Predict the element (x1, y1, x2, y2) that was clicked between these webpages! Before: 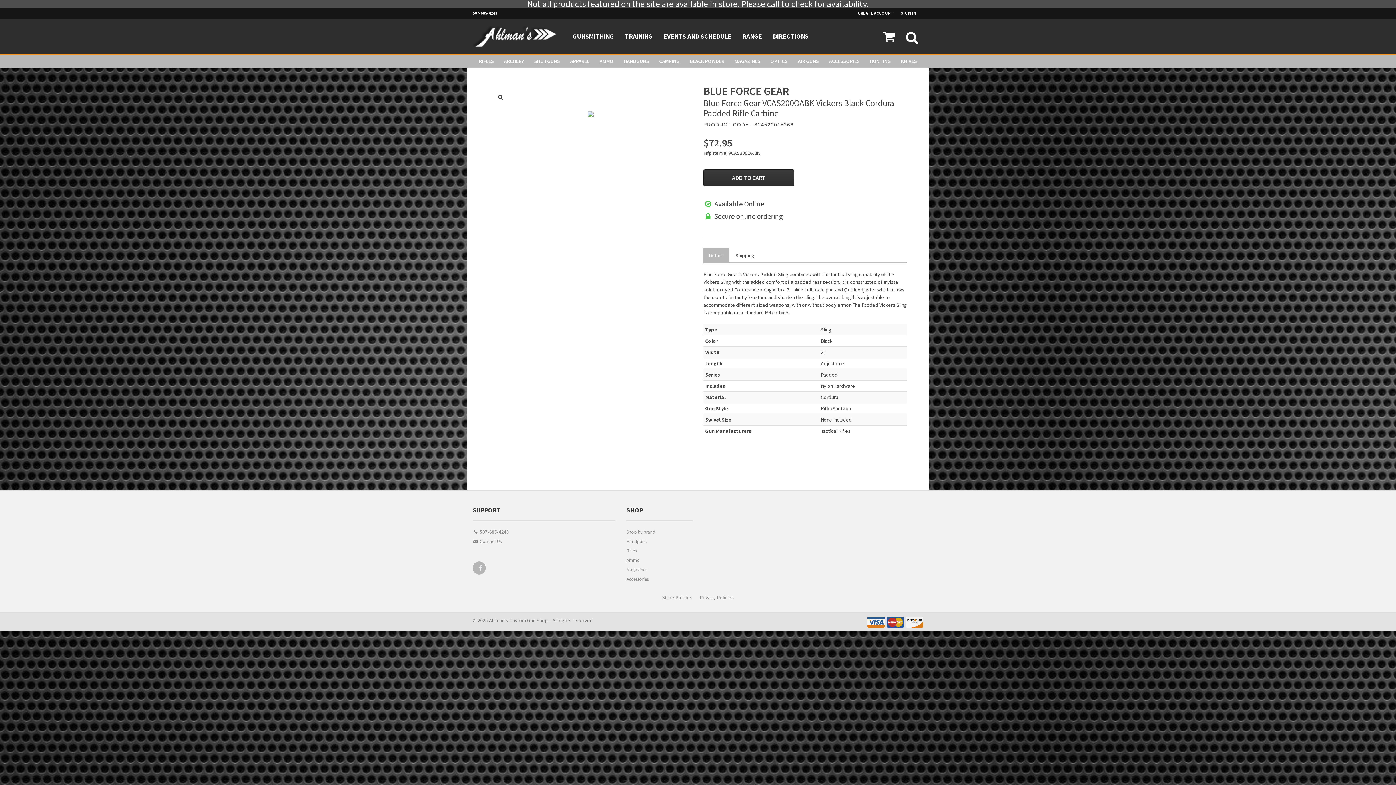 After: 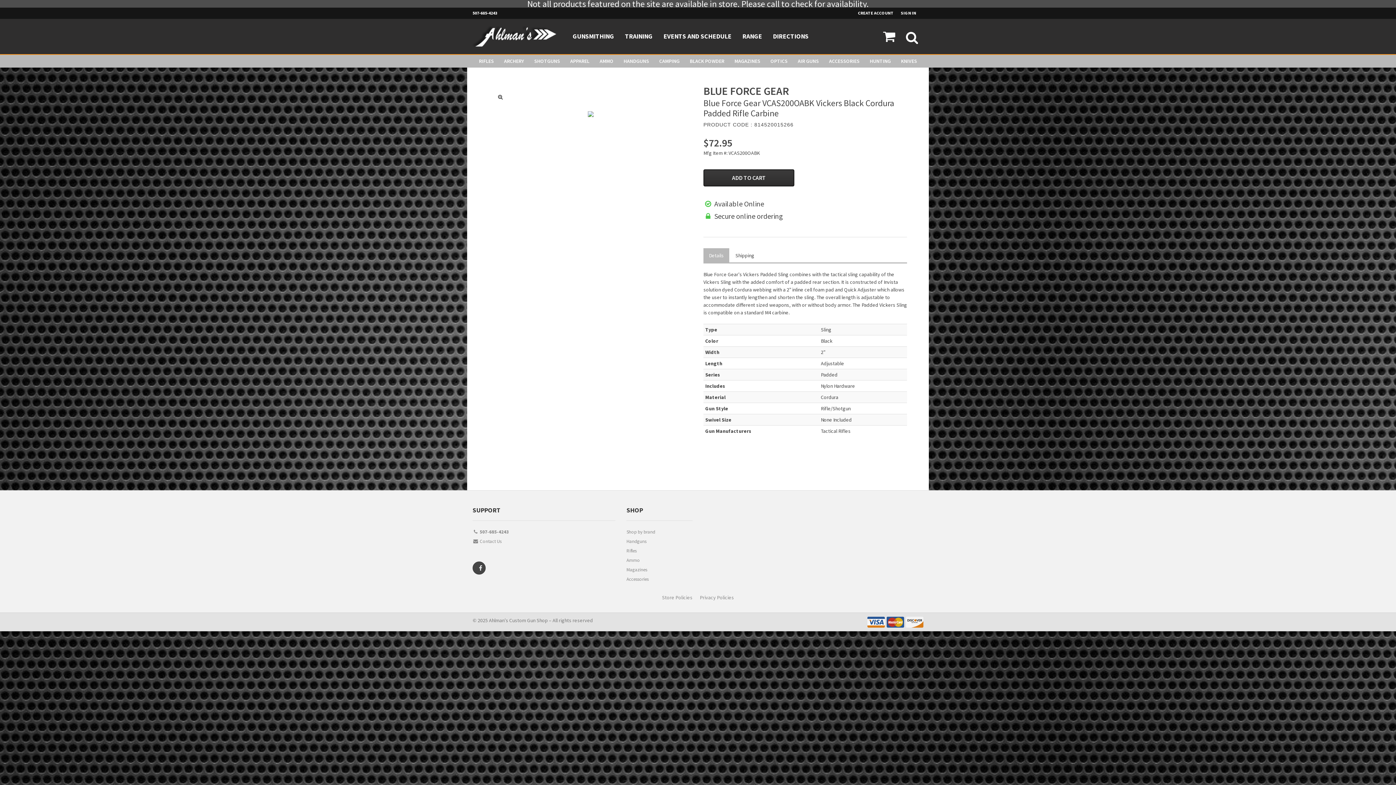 Action: bbox: (473, 562, 485, 577)